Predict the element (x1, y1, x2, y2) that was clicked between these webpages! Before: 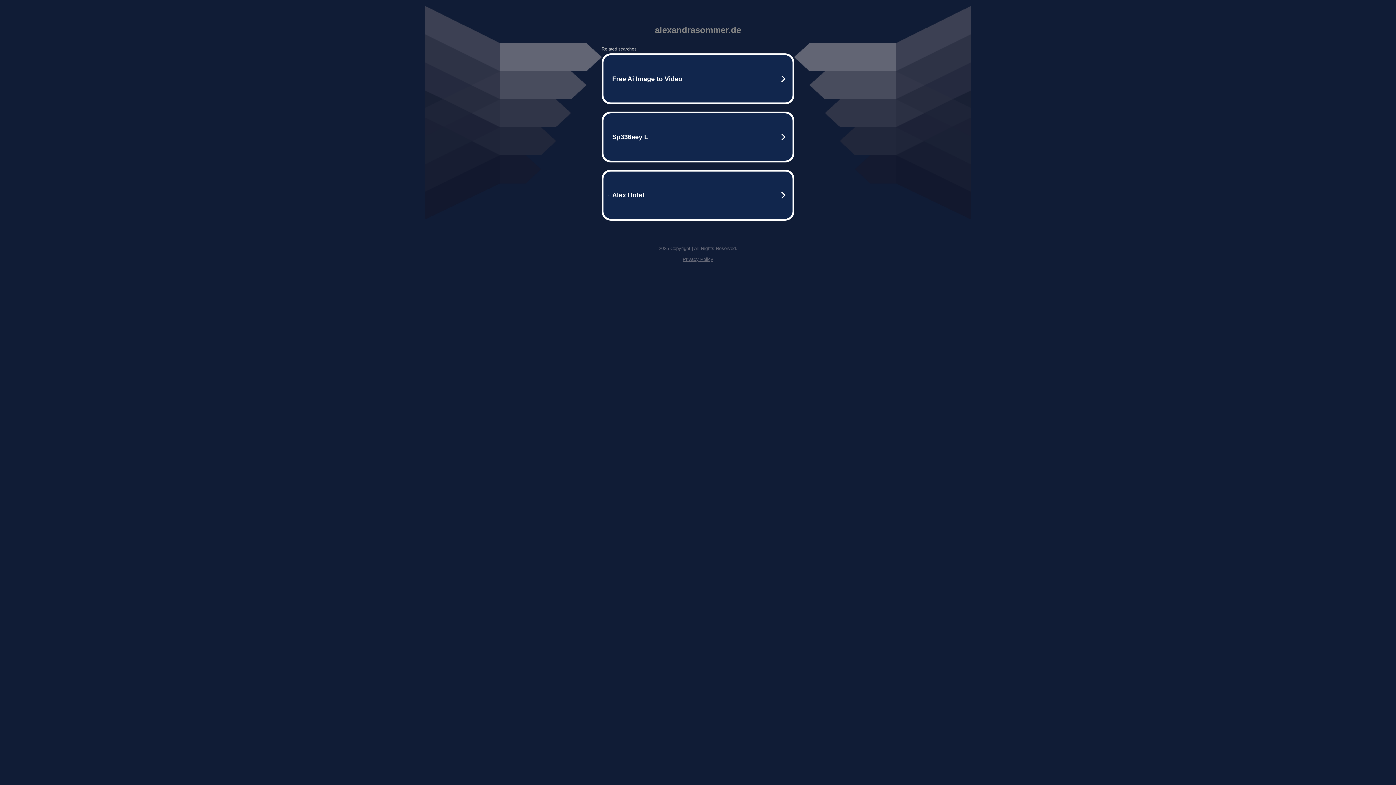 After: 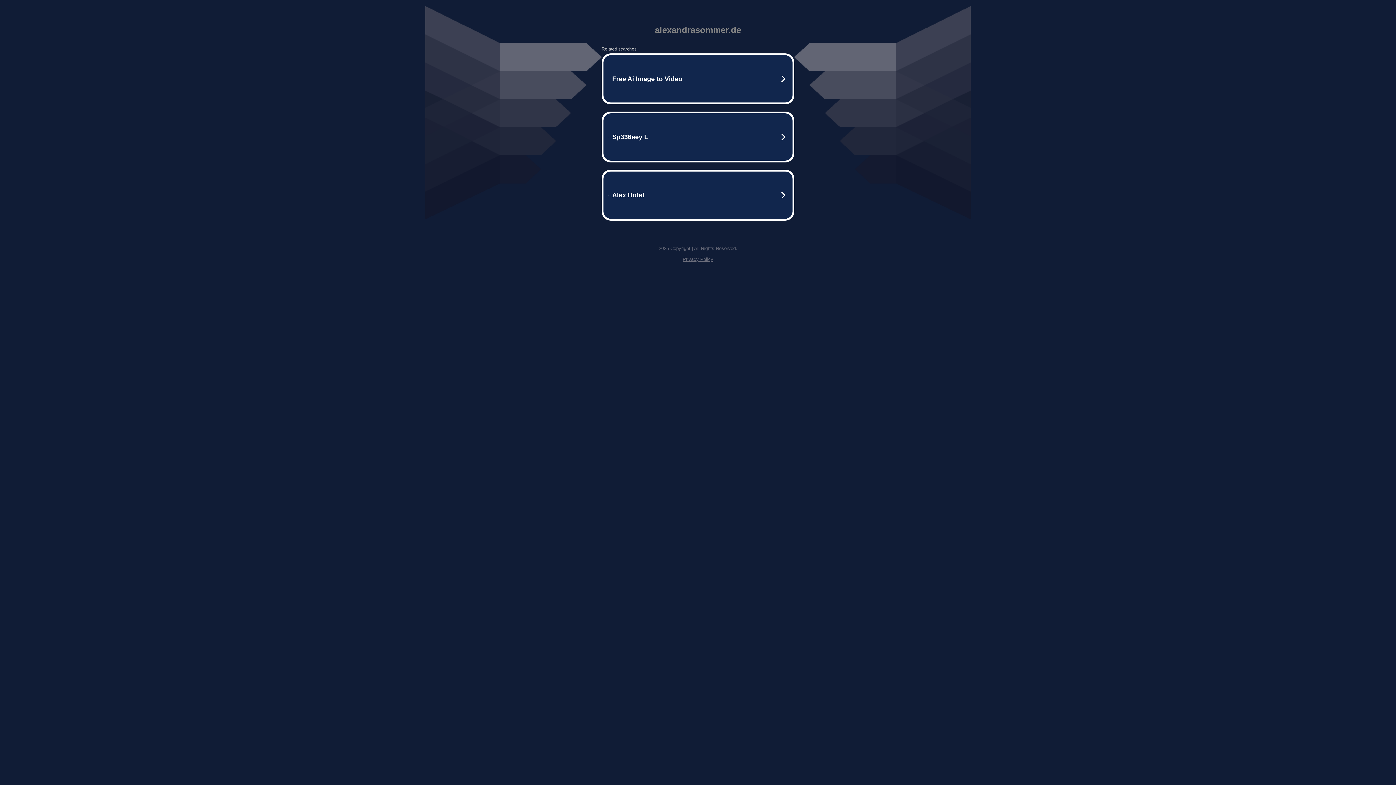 Action: label: Privacy Policy bbox: (682, 256, 713, 262)